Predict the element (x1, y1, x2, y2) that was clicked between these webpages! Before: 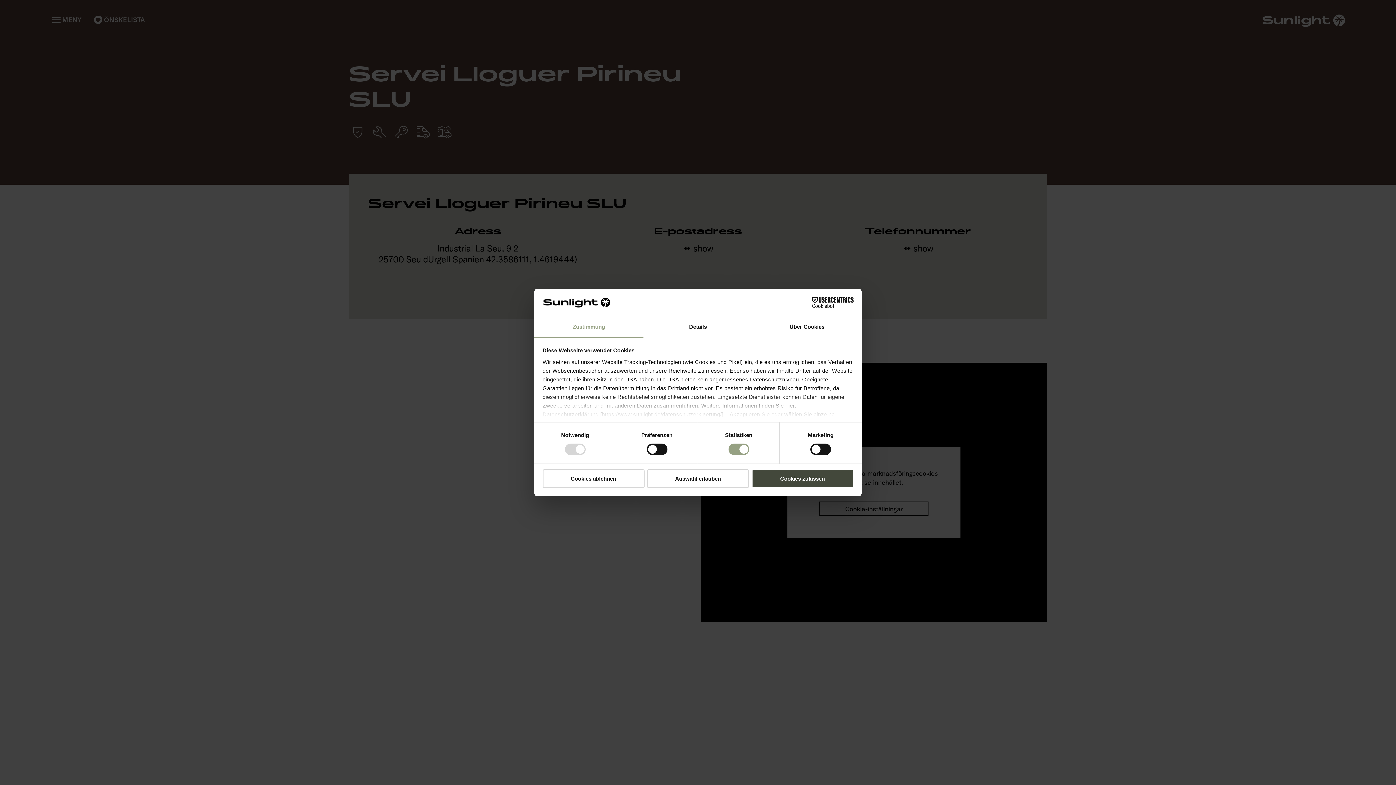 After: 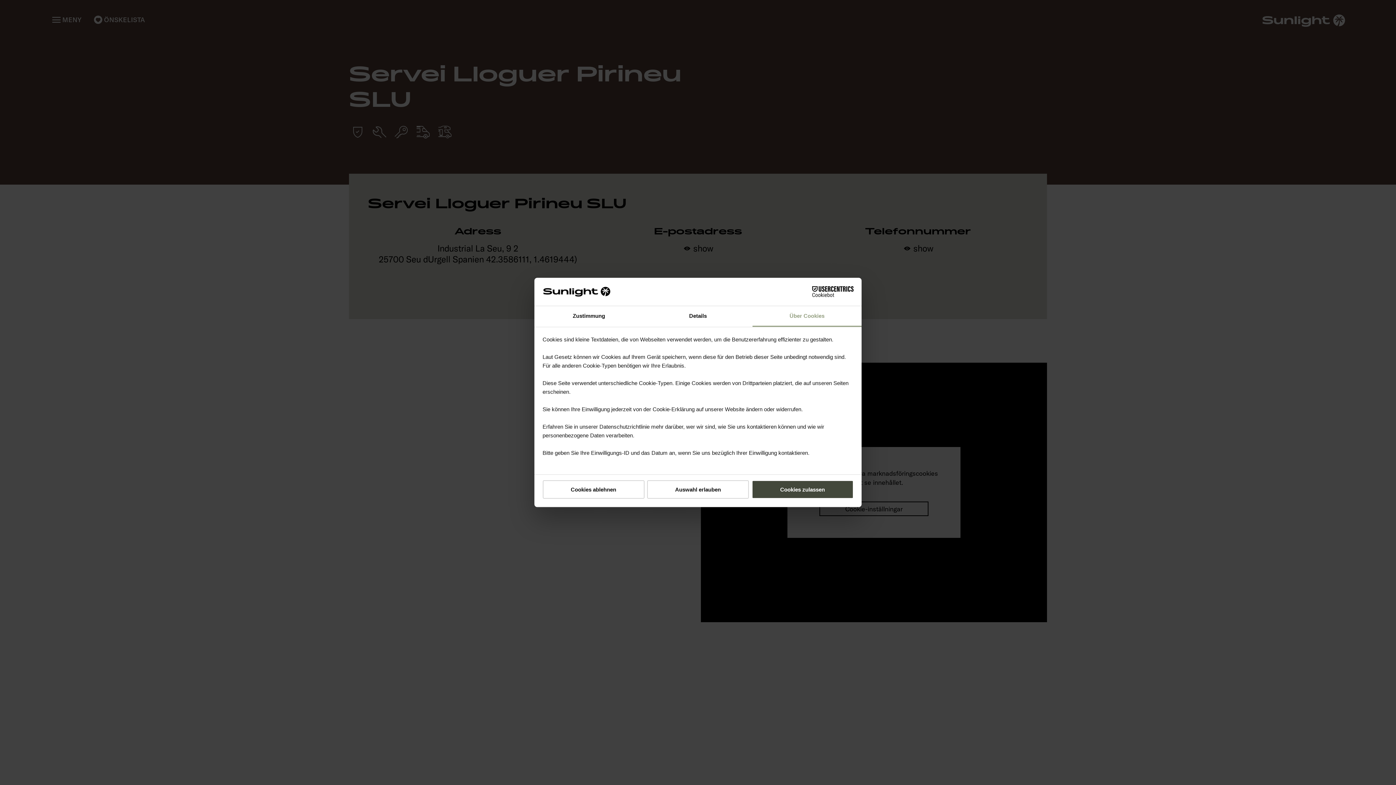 Action: bbox: (752, 317, 861, 337) label: Über Cookies